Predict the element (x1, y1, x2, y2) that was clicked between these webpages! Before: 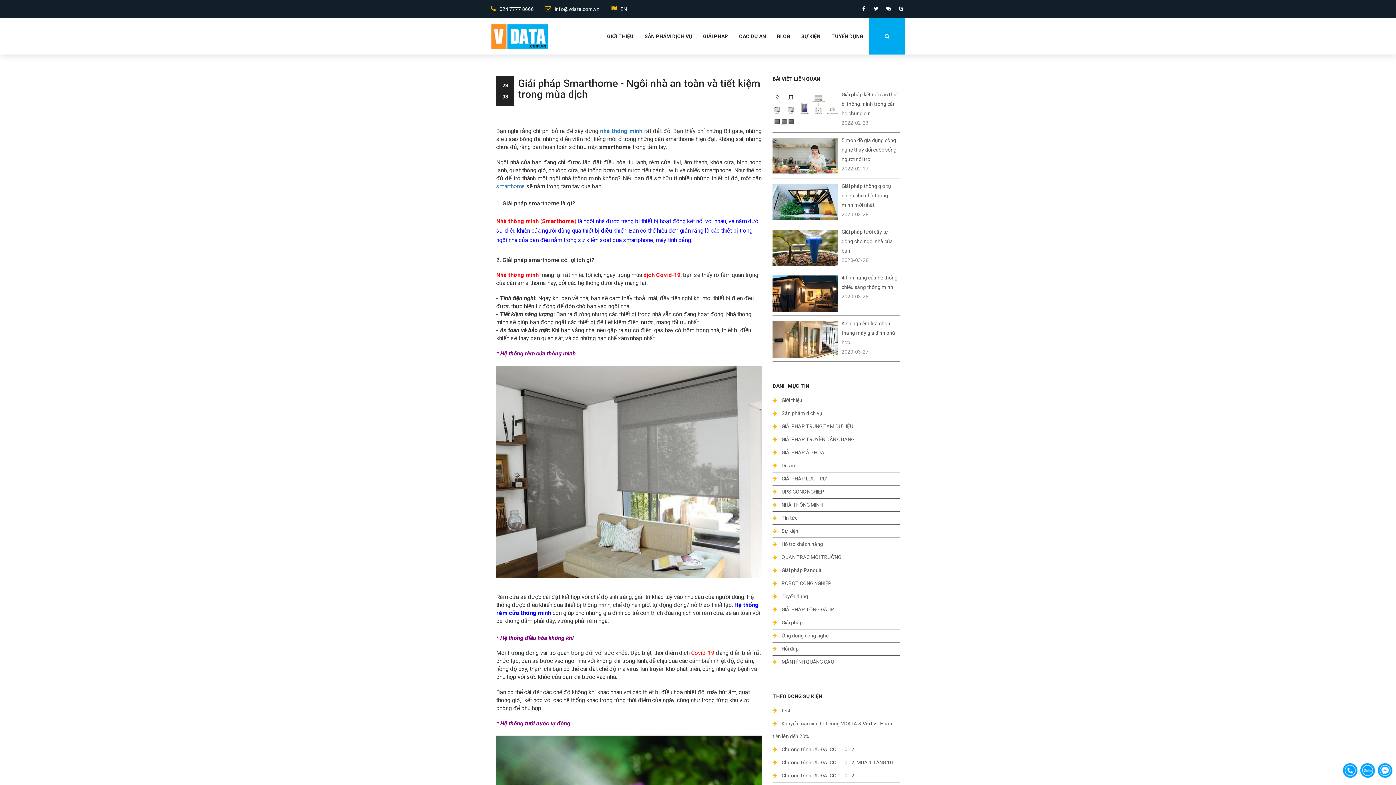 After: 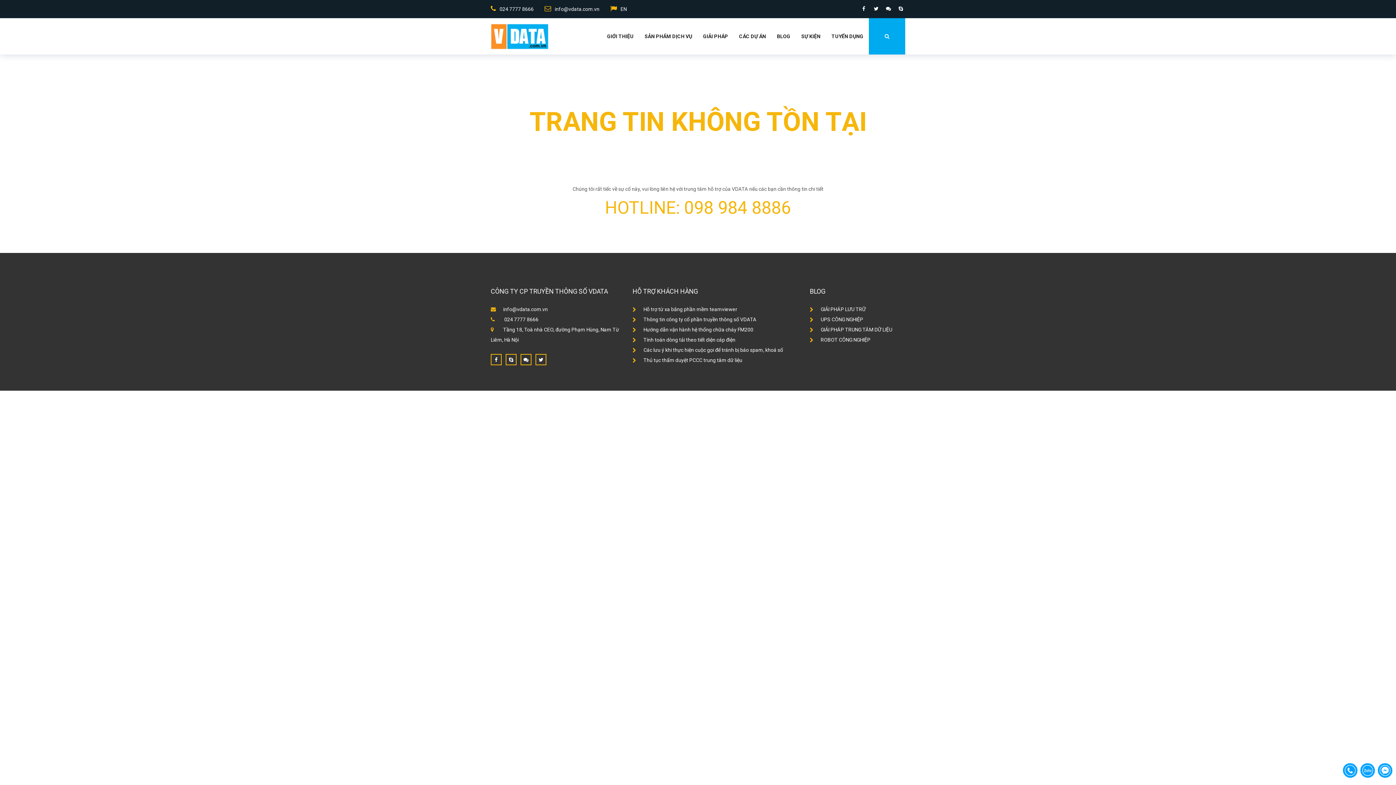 Action: bbox: (772, 616, 900, 629) label:  Giải pháp